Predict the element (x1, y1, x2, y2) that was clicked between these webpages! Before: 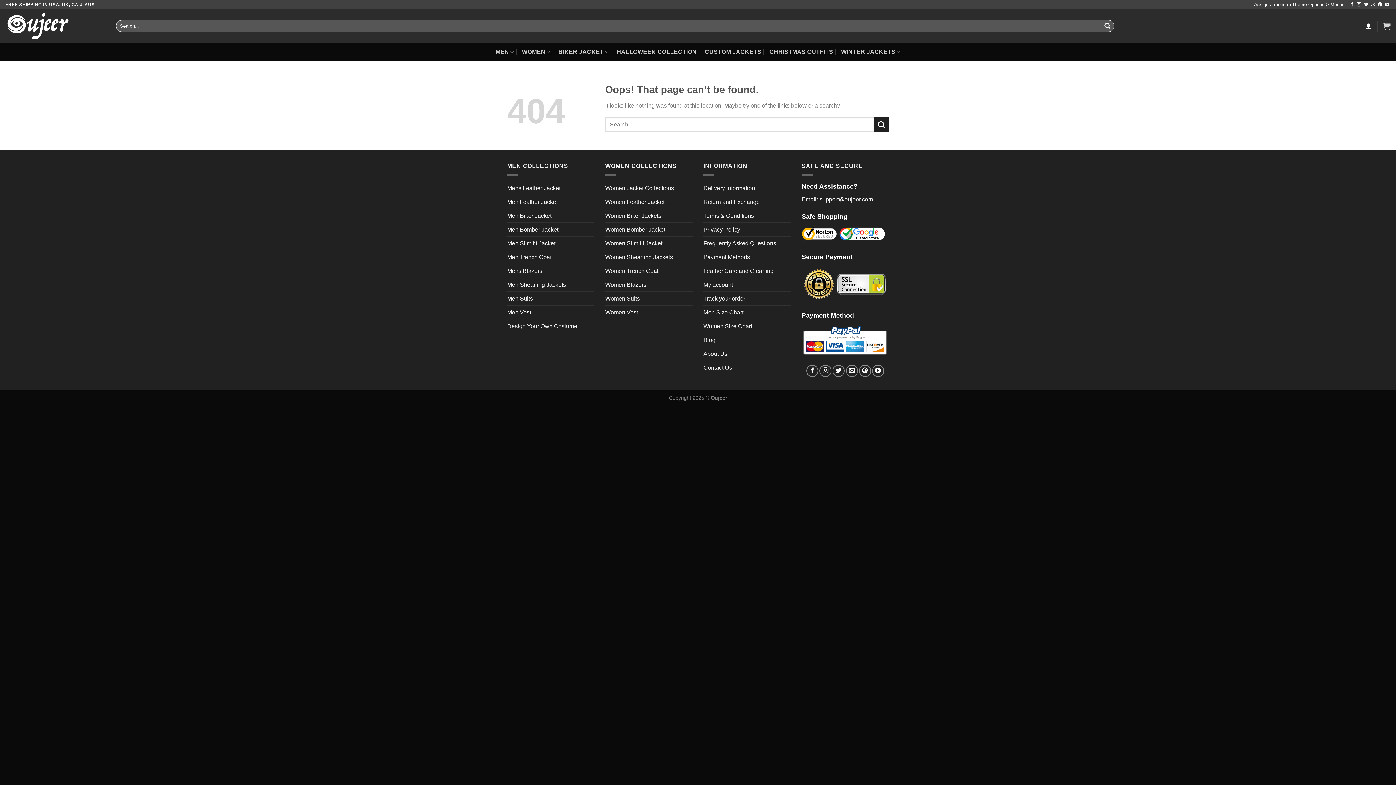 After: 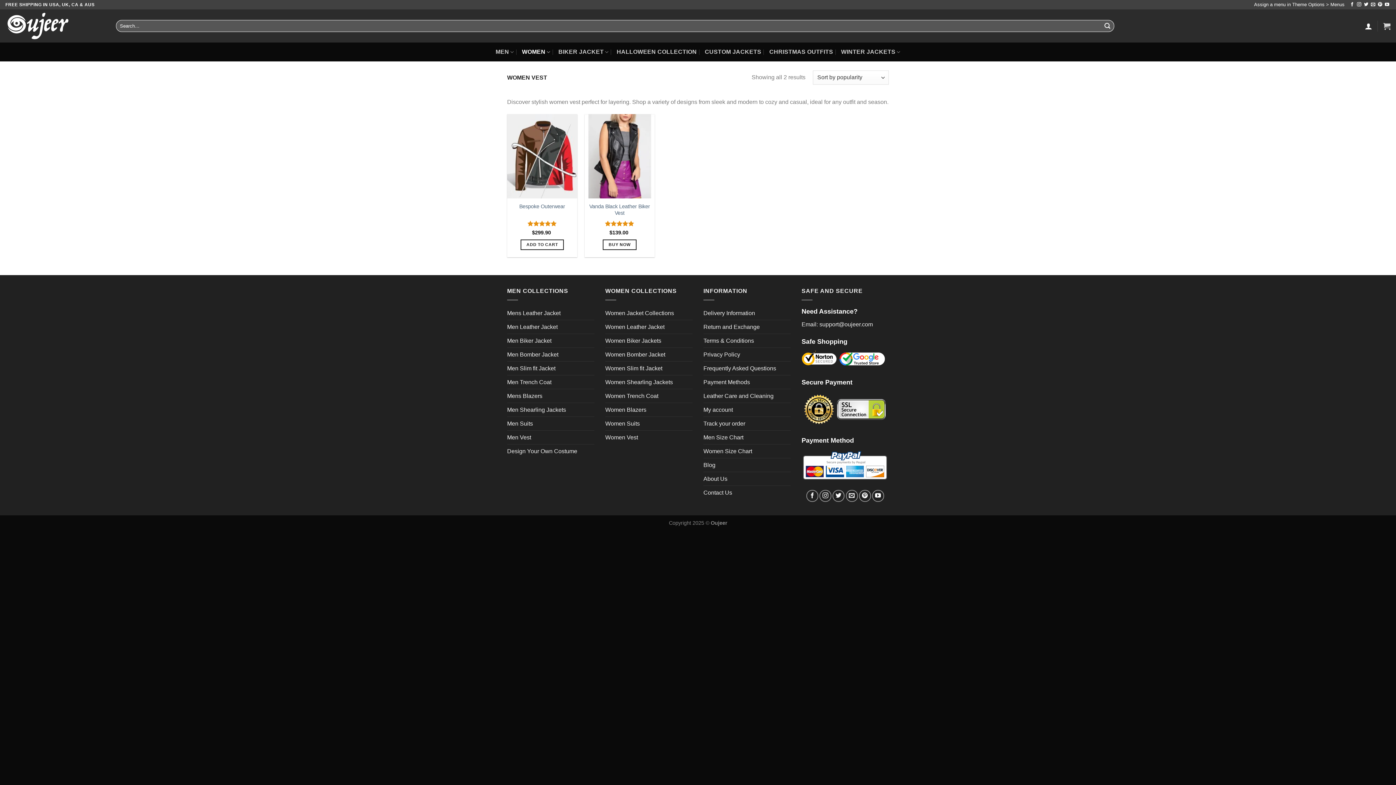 Action: label: Women Vest bbox: (605, 305, 638, 319)